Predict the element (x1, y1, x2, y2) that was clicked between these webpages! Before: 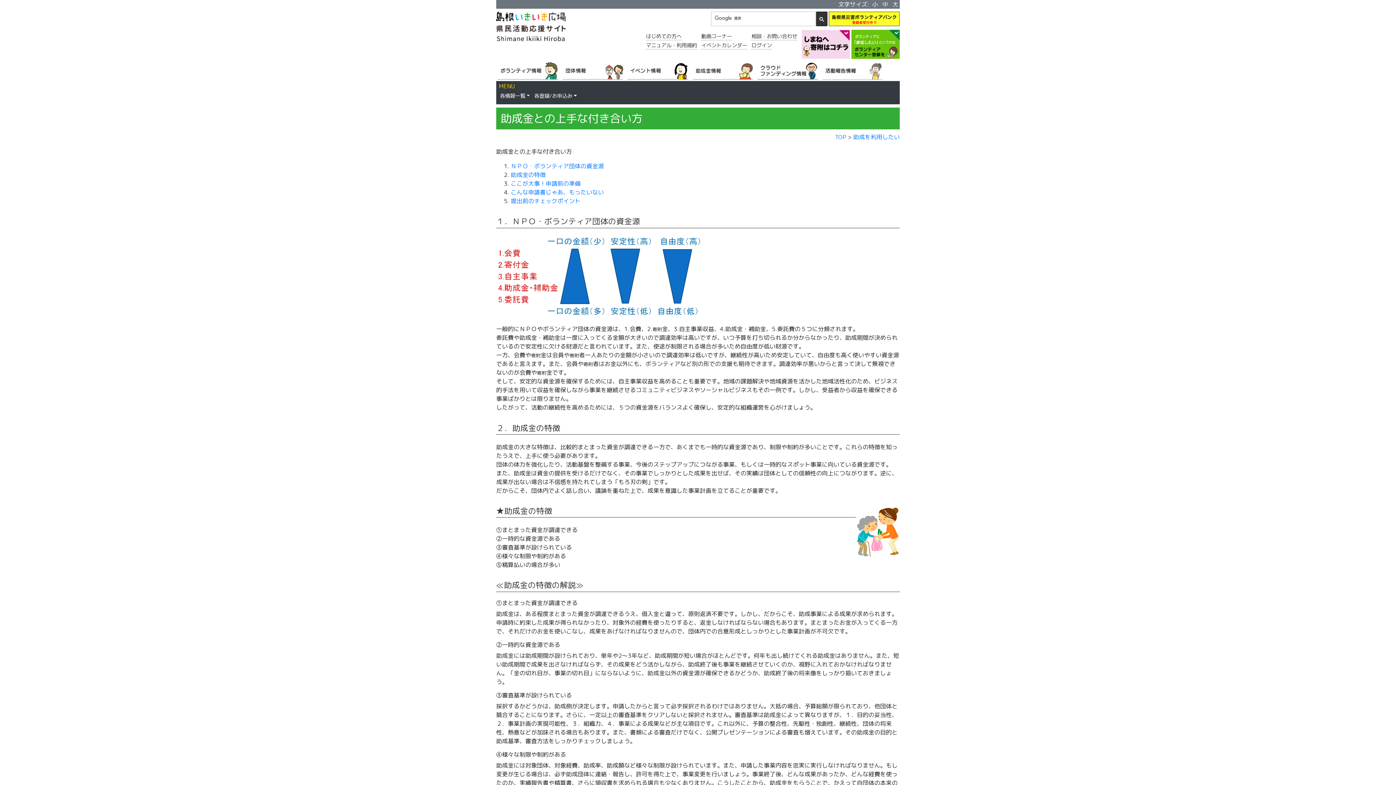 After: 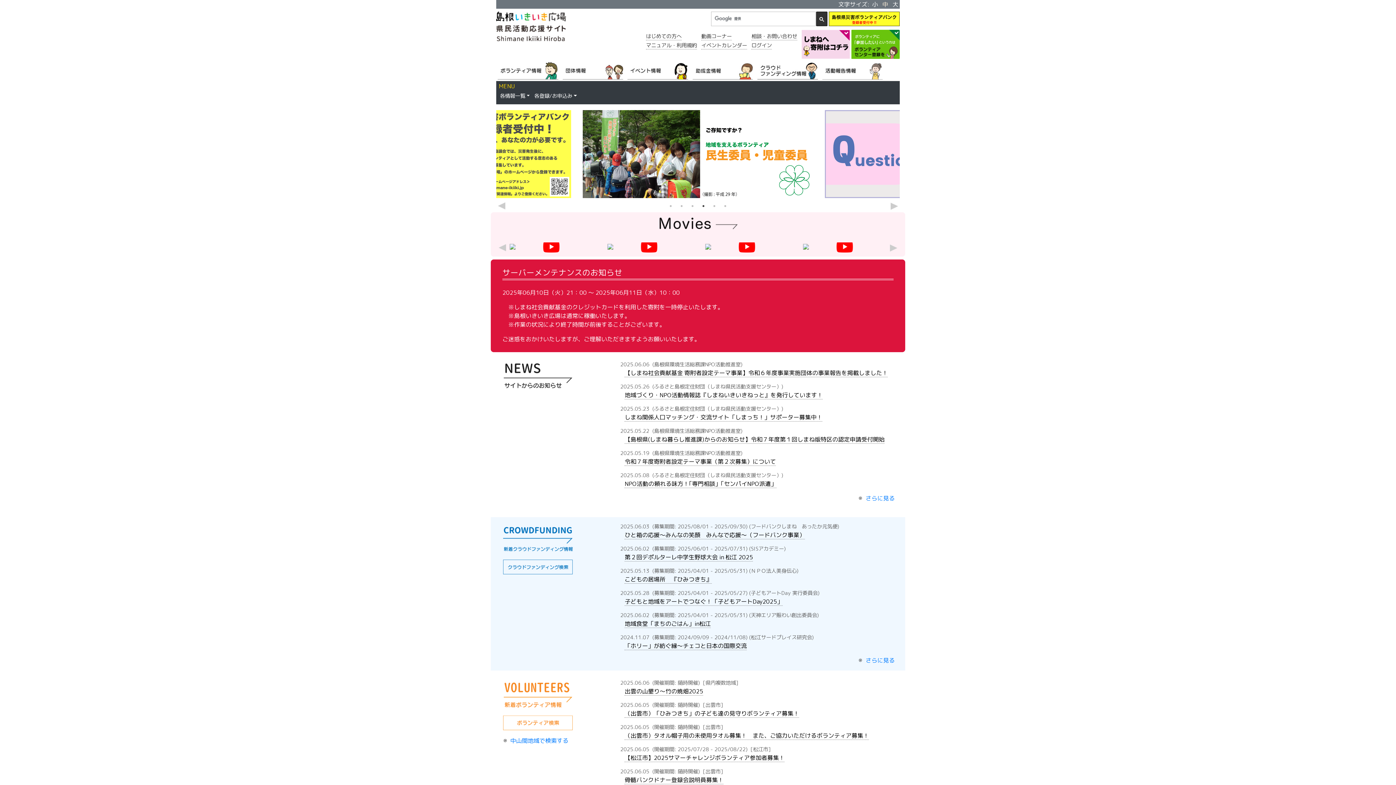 Action: label: TOP bbox: (835, 133, 846, 141)